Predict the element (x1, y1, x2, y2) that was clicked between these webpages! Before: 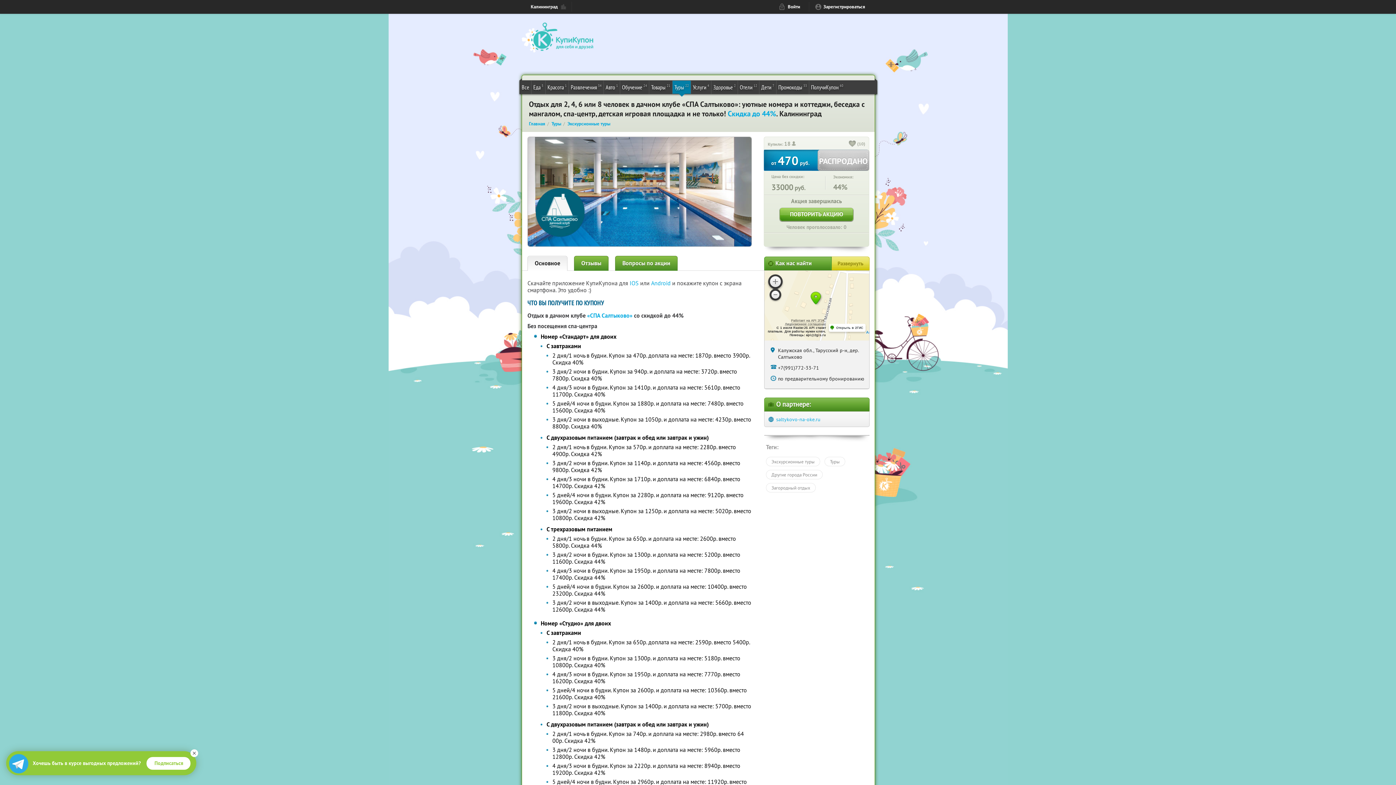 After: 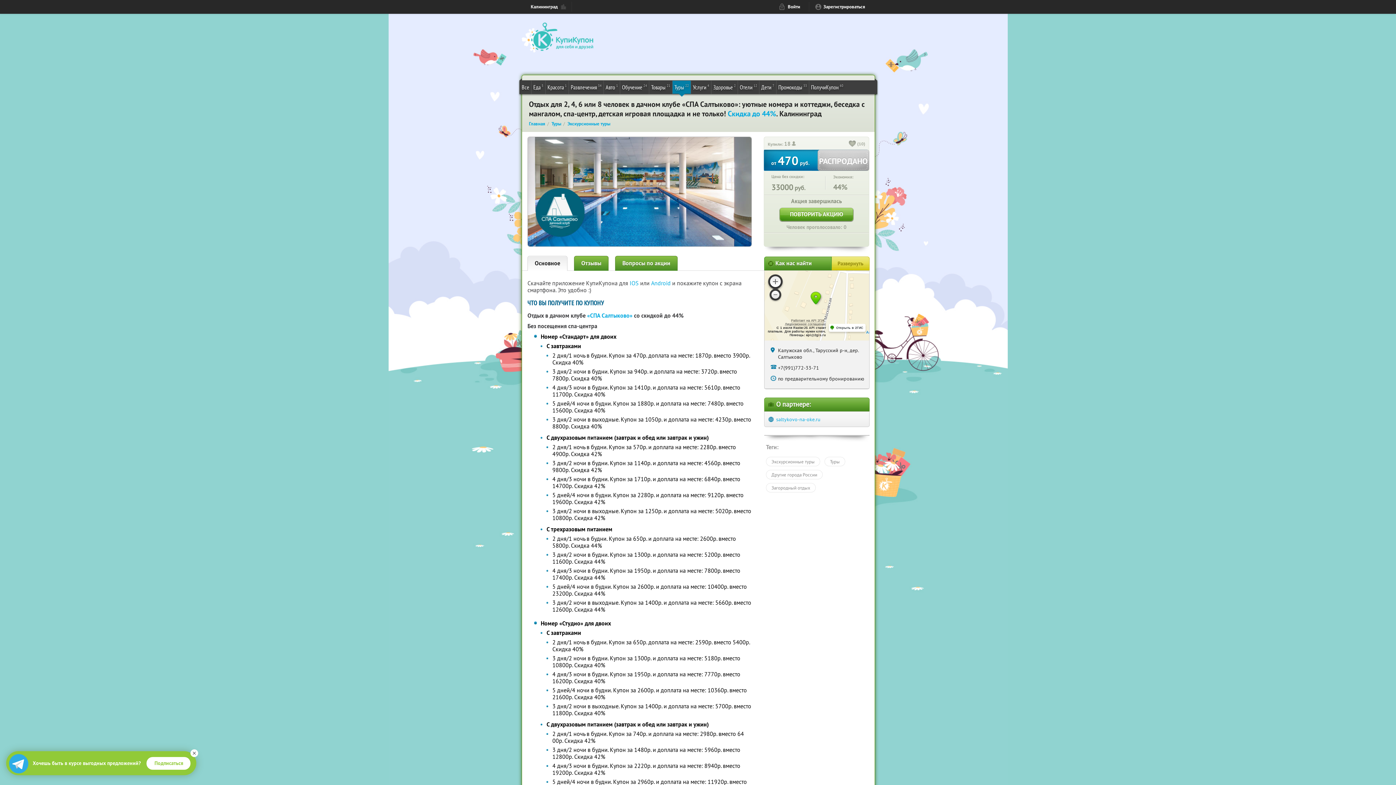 Action: bbox: (768, 274, 782, 289)